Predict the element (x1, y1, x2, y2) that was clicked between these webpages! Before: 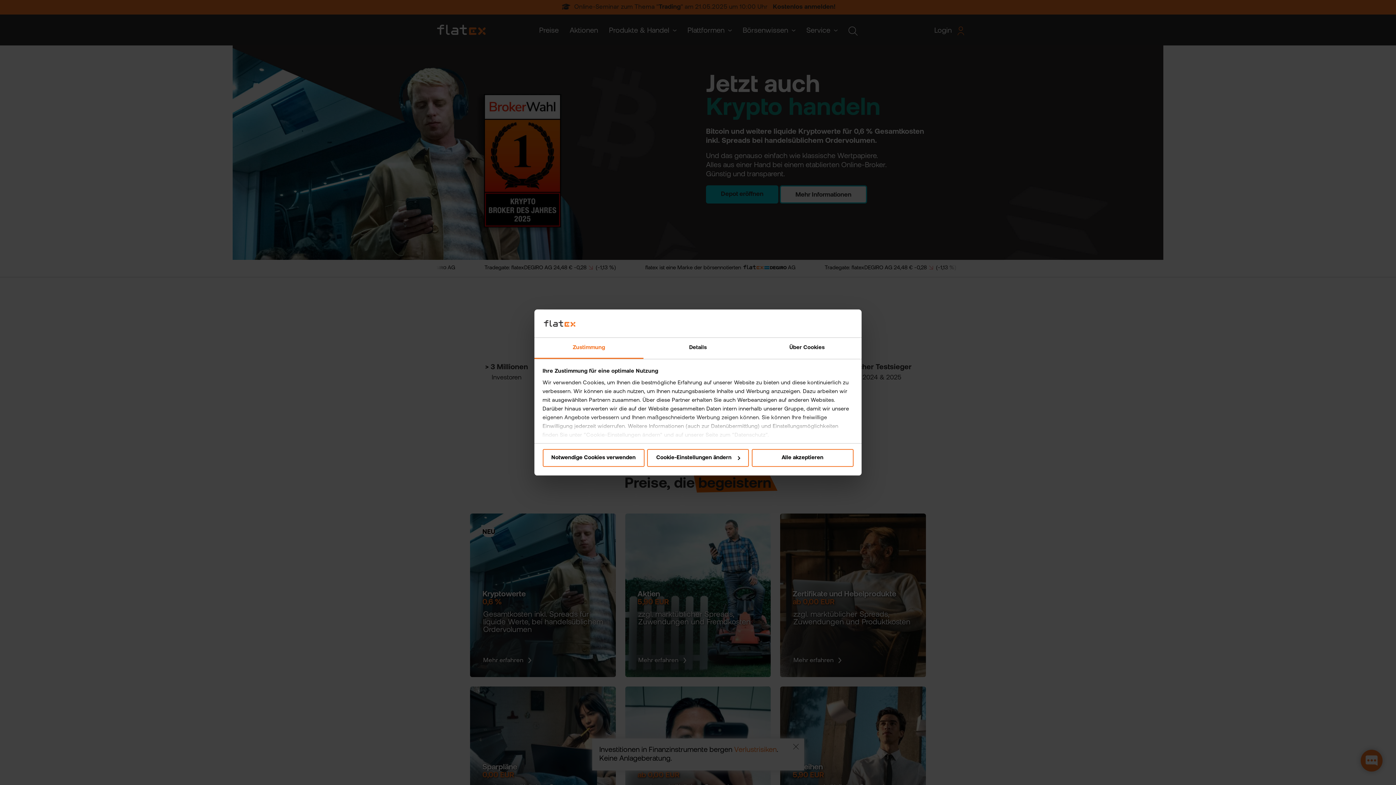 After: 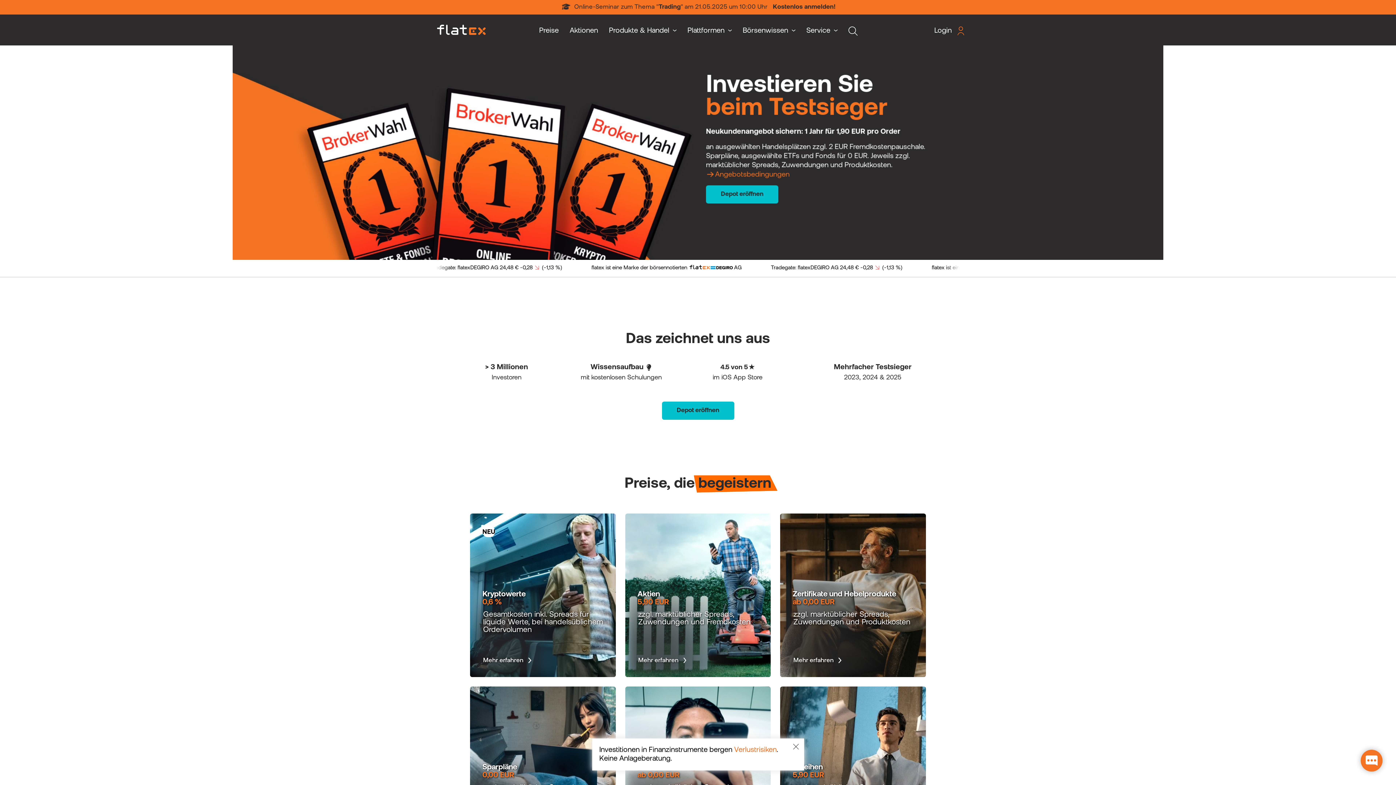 Action: bbox: (542, 449, 644, 467) label: Notwendige Cookies verwenden